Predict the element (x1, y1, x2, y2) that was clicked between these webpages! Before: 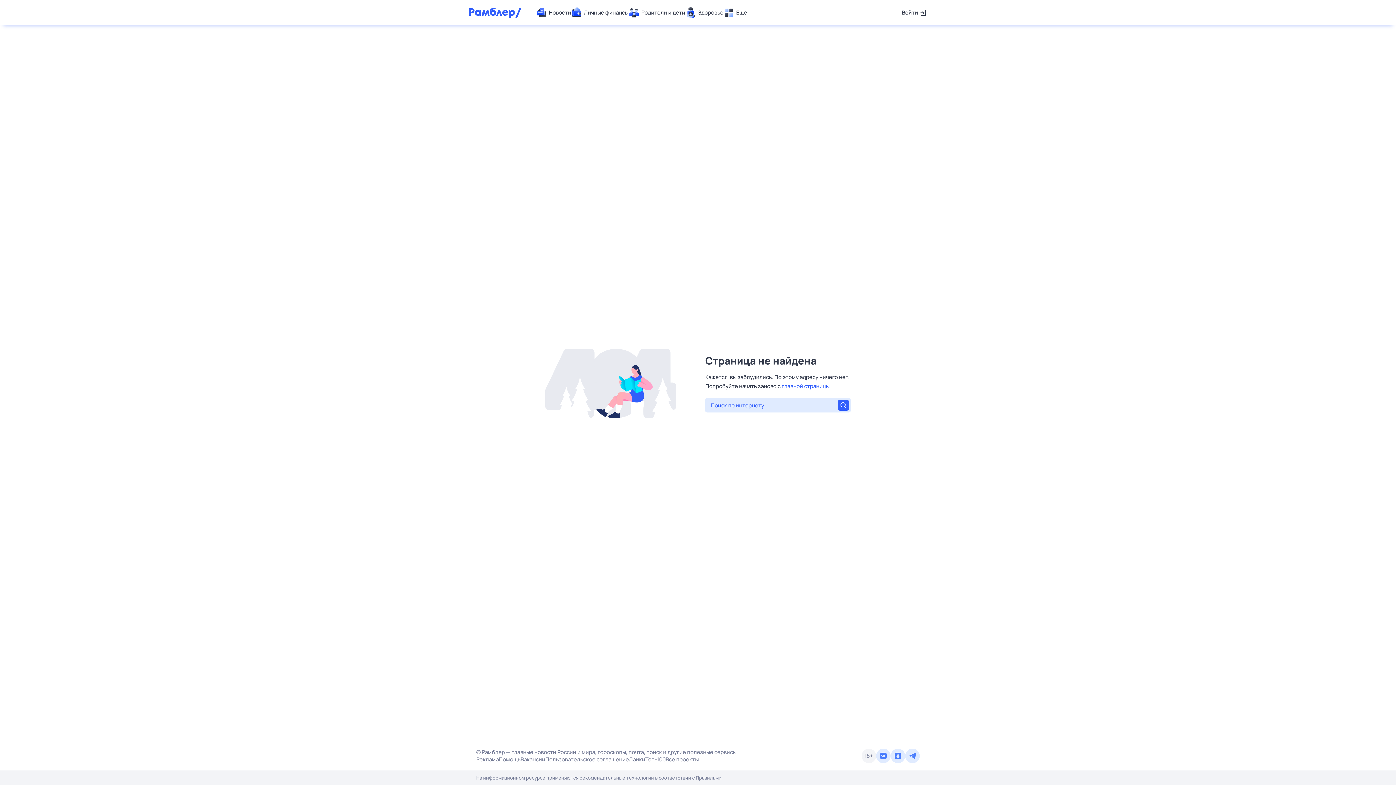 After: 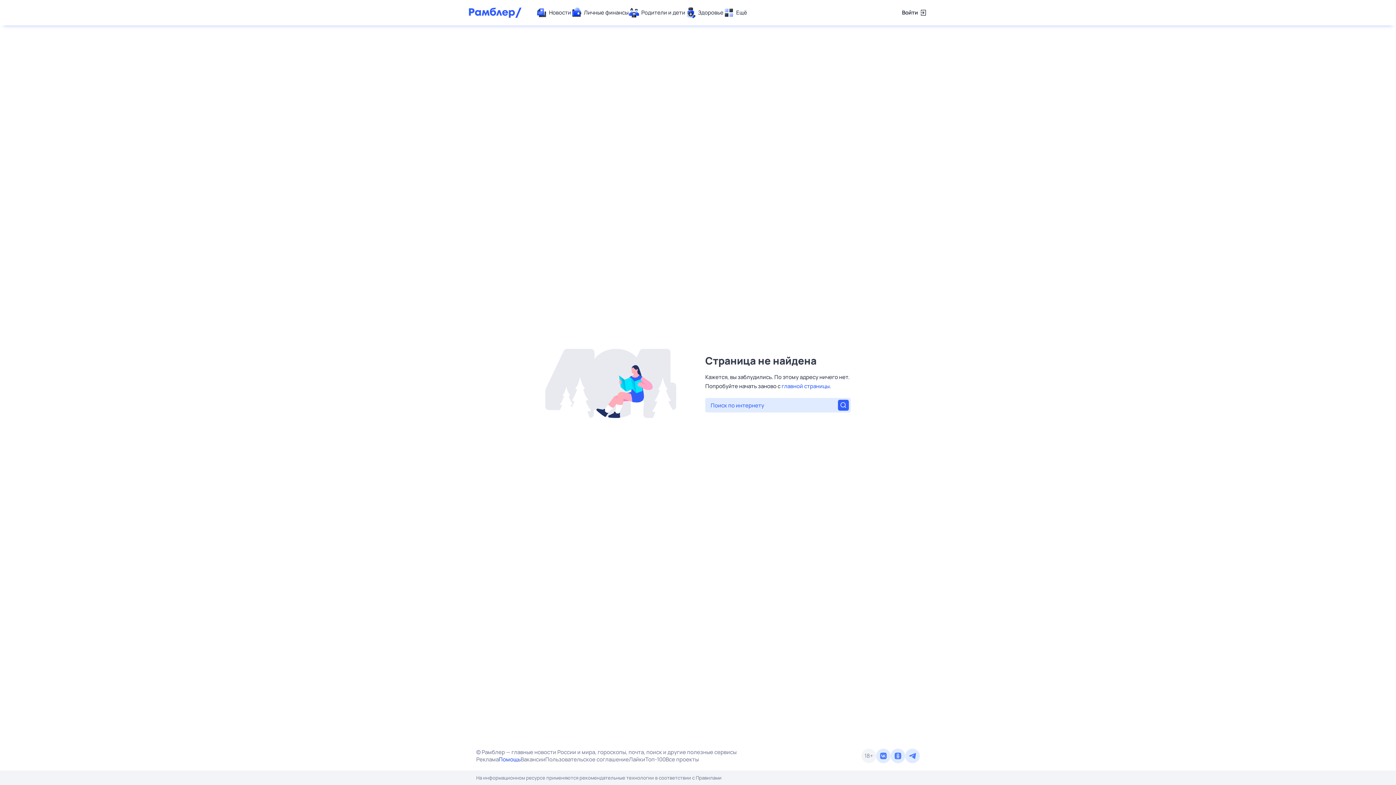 Action: label: Помощь bbox: (498, 756, 520, 763)